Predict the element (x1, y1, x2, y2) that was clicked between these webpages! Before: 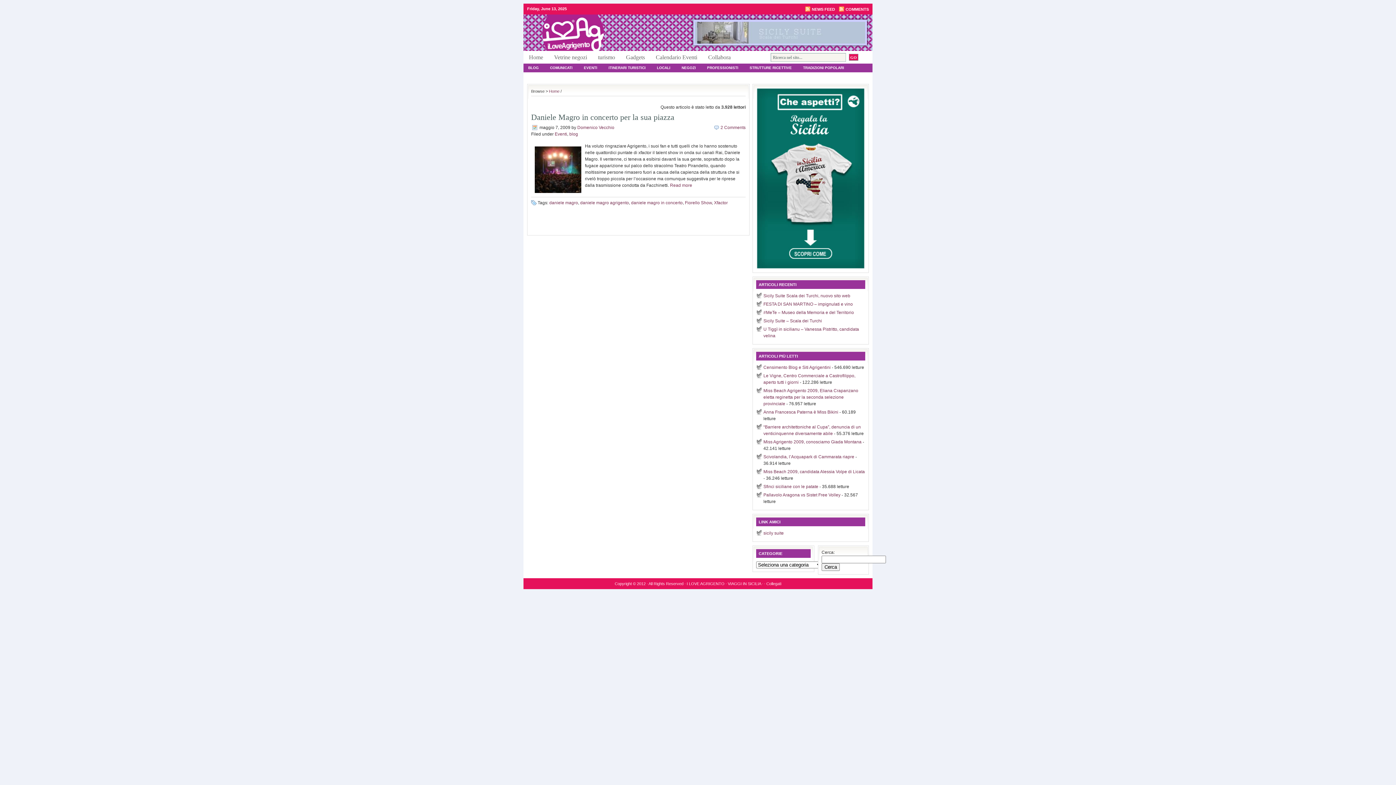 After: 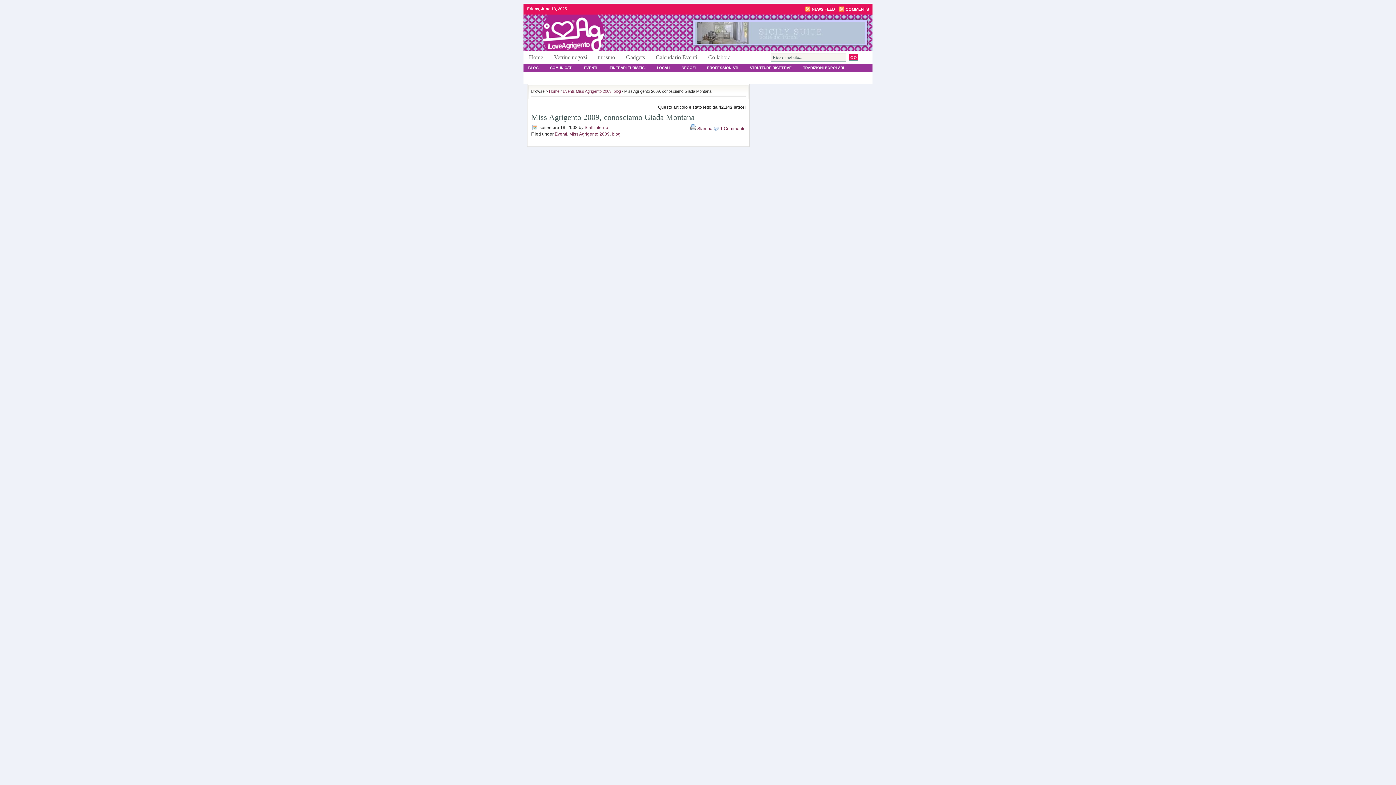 Action: label: Miss Agrigento 2009, conosciamo Giada Montana bbox: (763, 439, 861, 444)